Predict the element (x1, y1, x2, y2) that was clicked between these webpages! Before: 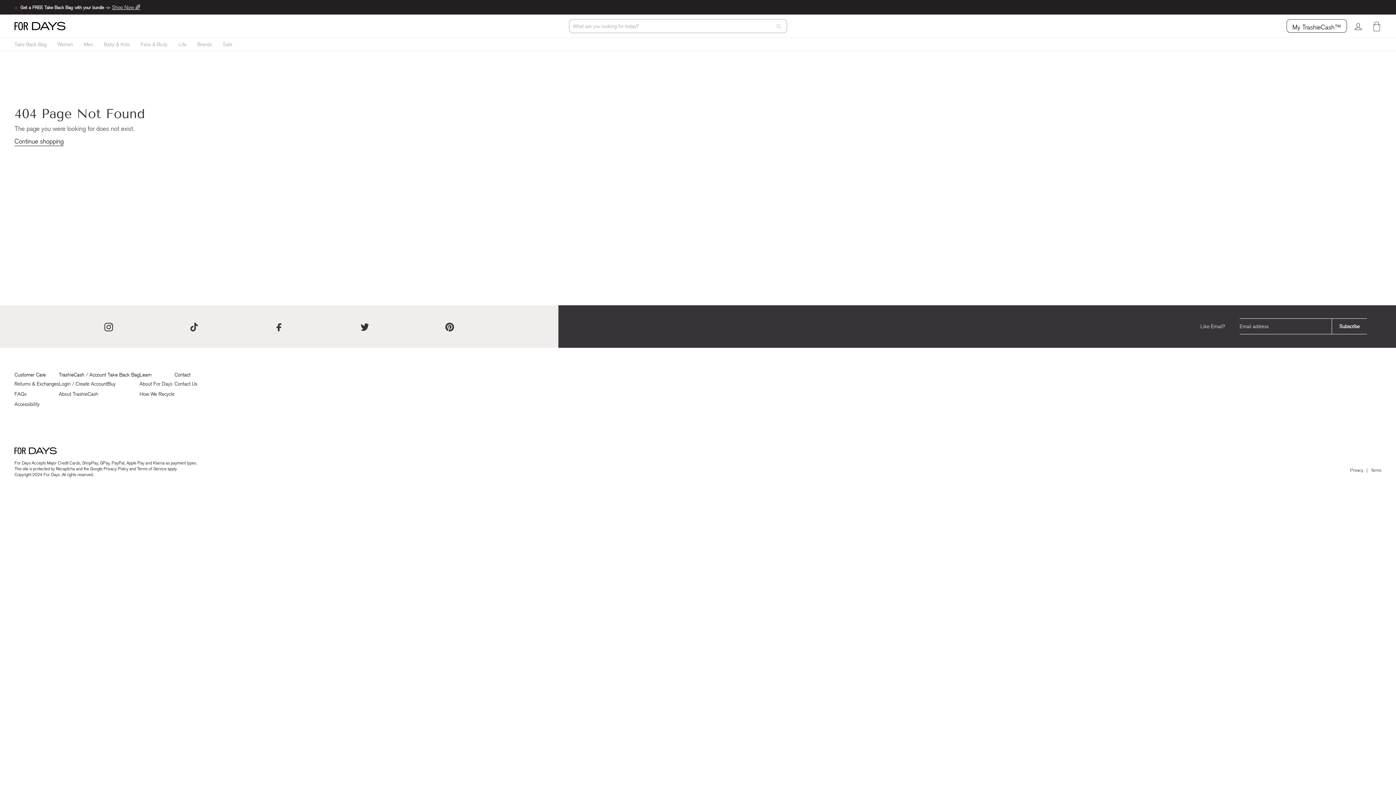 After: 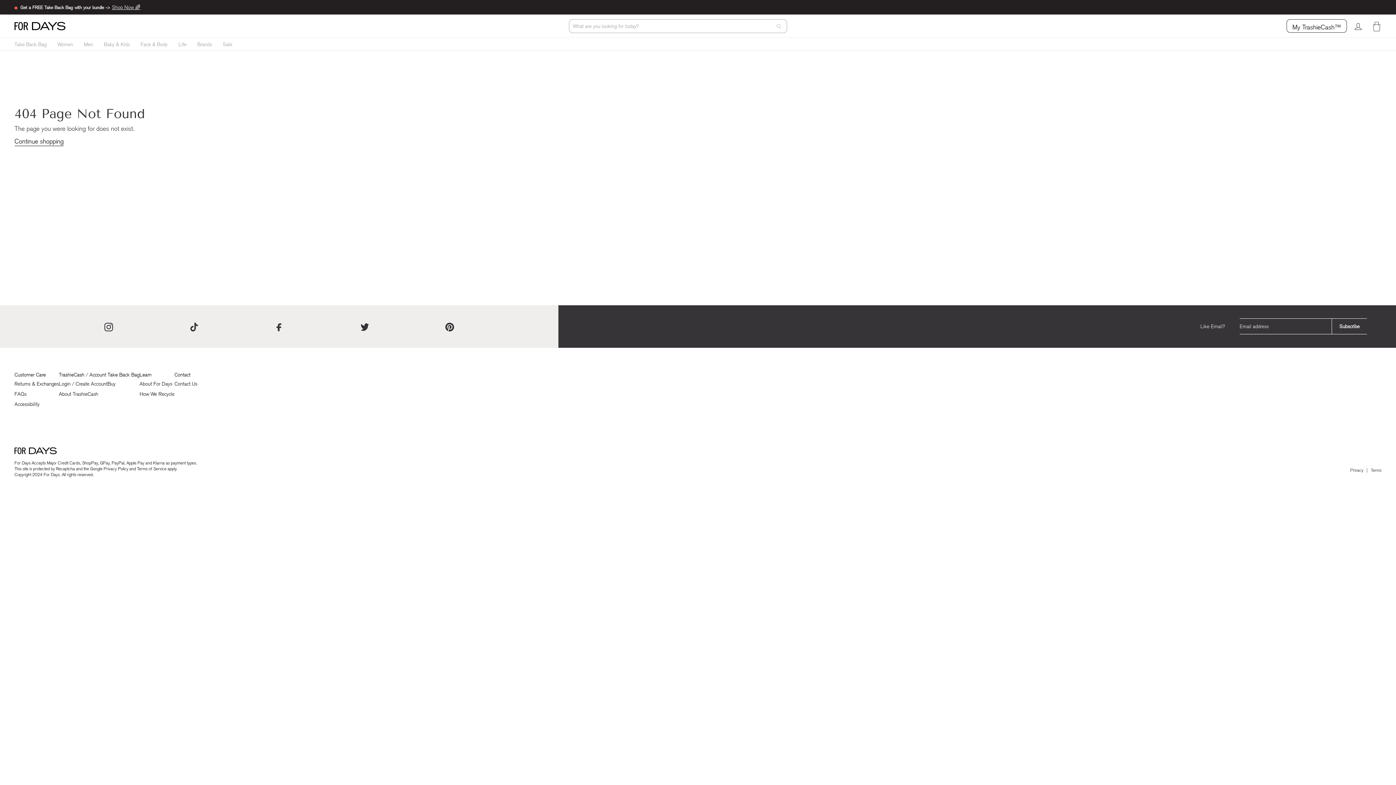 Action: bbox: (189, 321, 198, 331) label: TikTok